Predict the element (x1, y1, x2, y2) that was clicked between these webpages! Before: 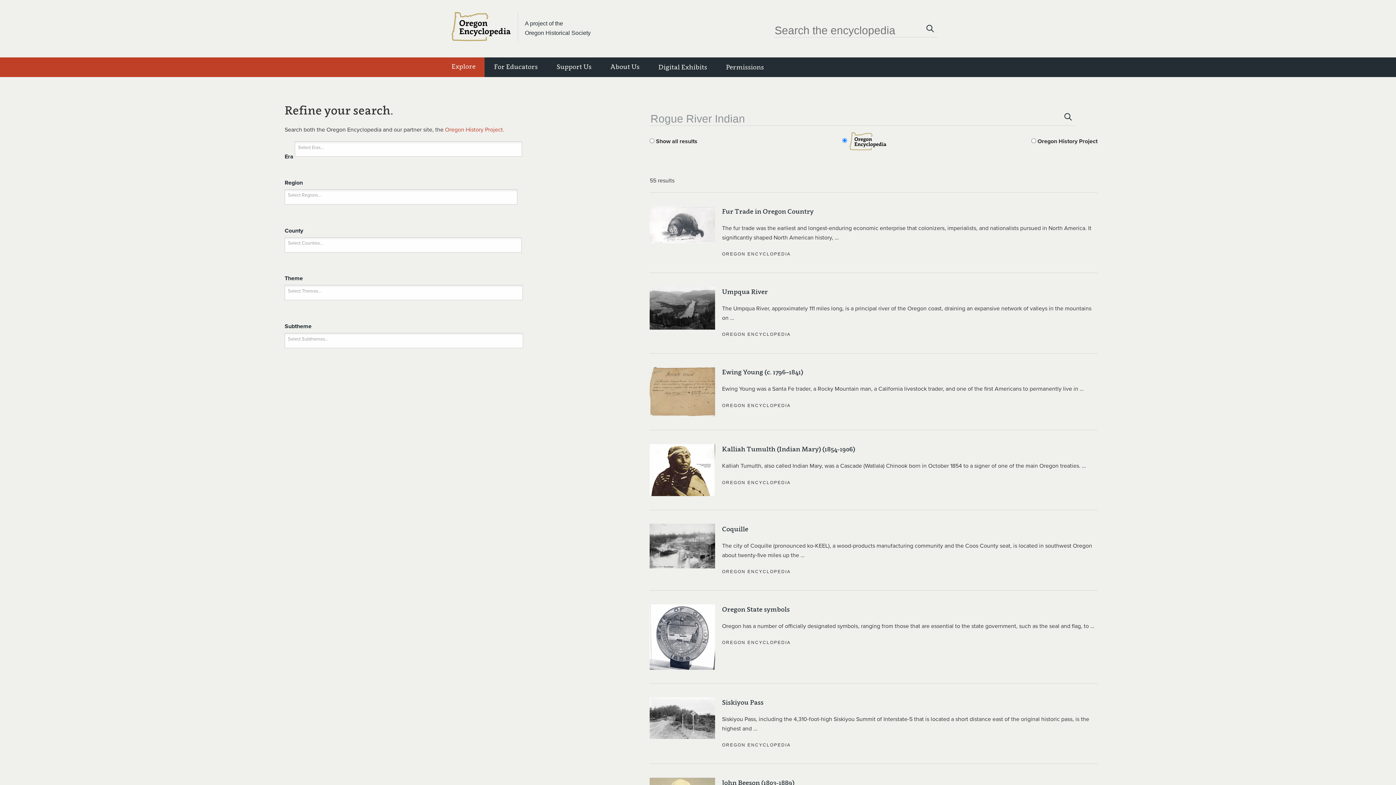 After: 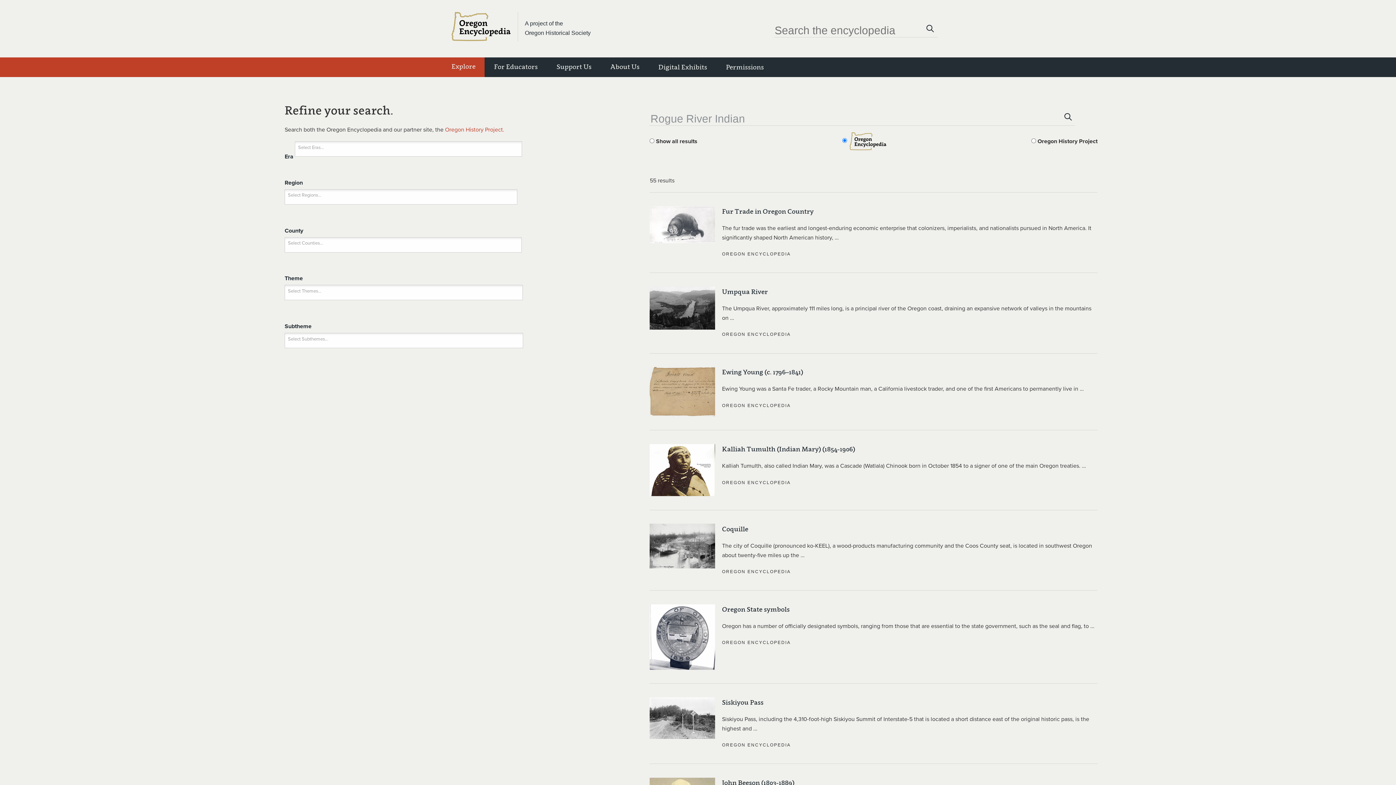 Action: bbox: (525, 18, 590, 37) label: A project of the
Oregon Historical Society